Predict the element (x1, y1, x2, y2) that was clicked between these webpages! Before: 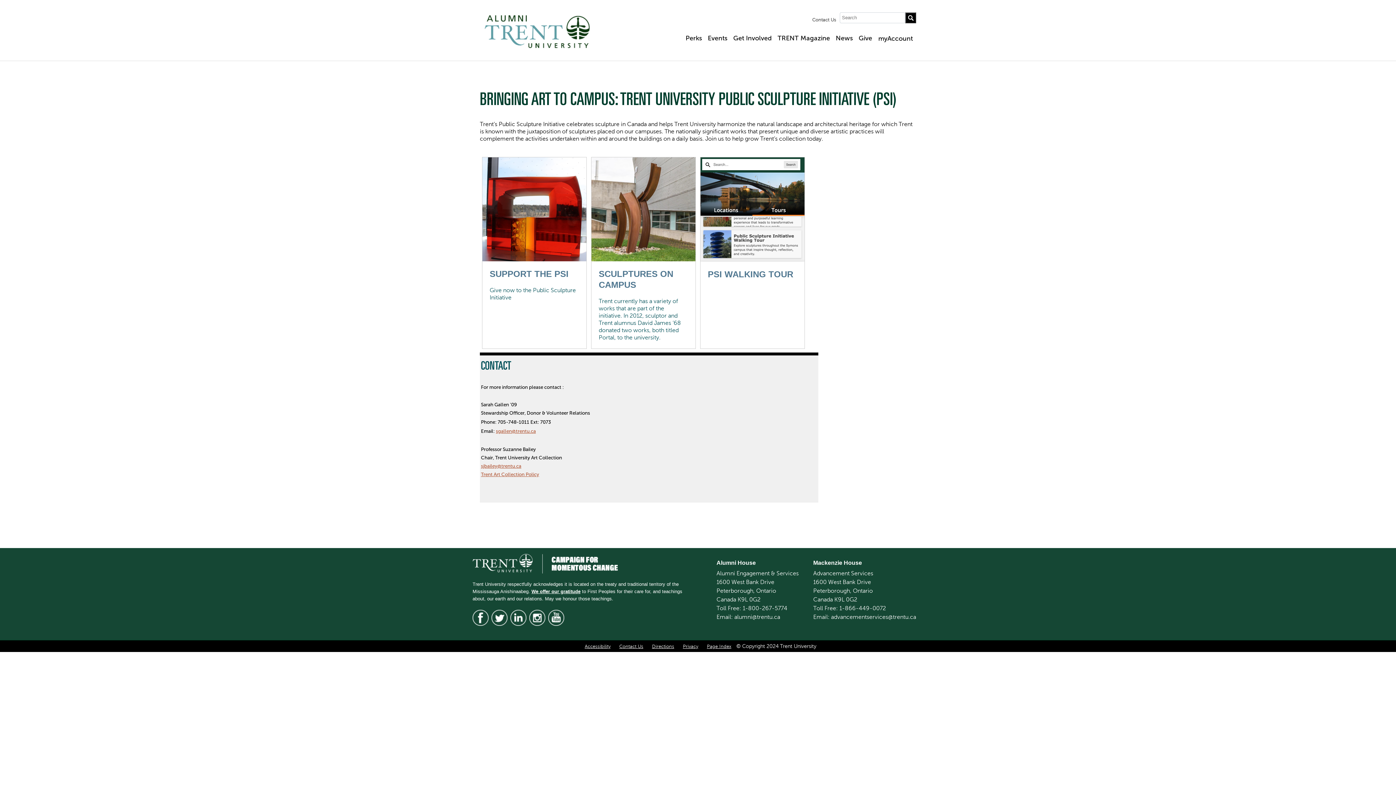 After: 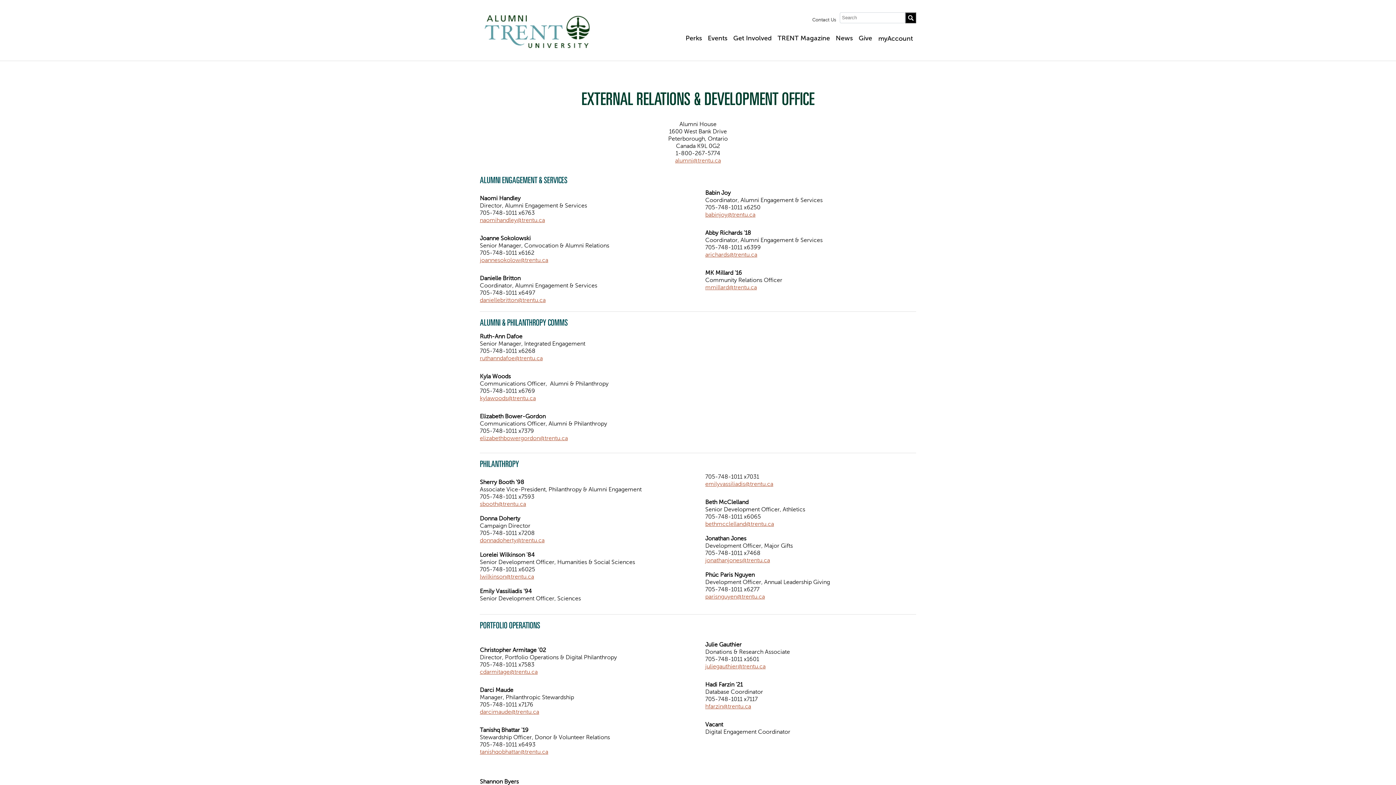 Action: bbox: (812, 17, 836, 22) label: Contact Us